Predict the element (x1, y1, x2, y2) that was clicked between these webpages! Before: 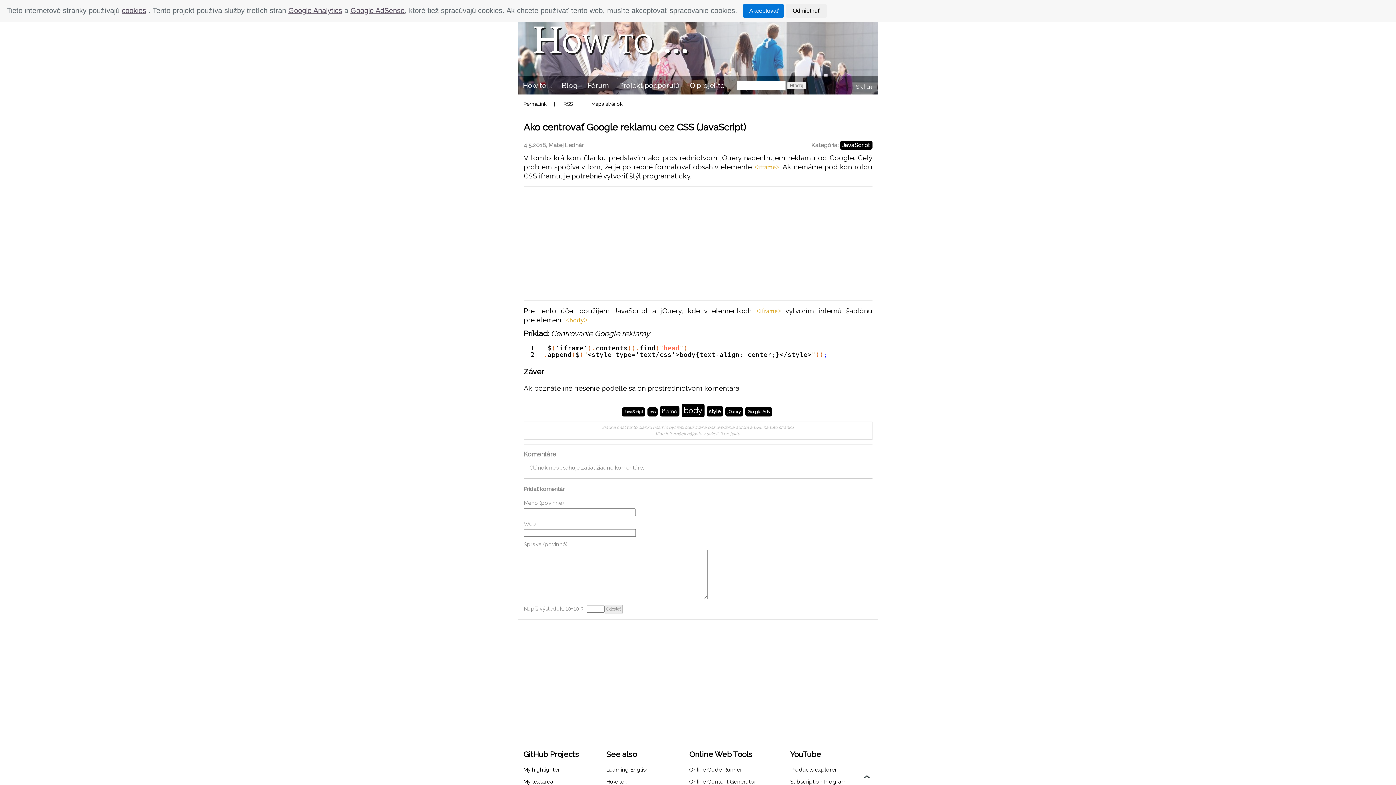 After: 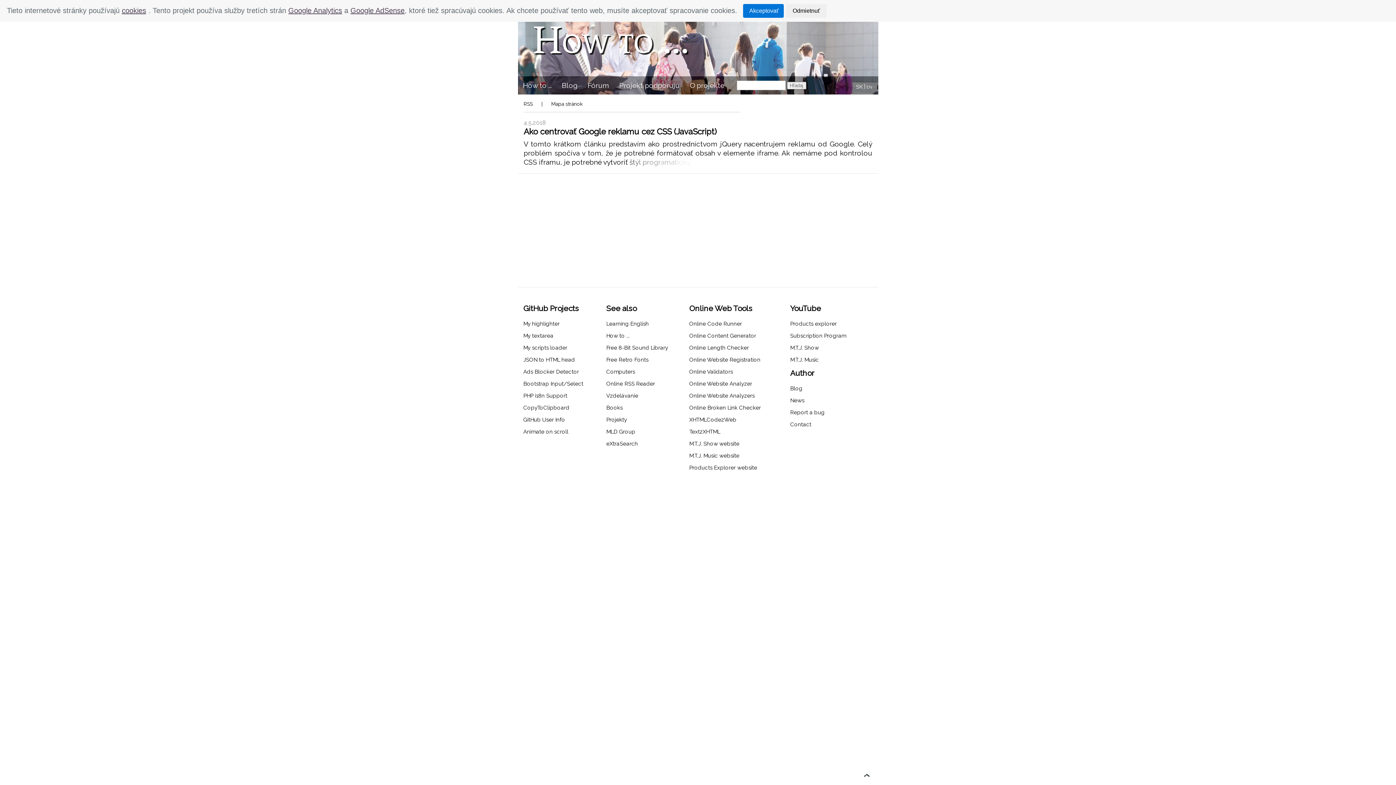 Action: bbox: (681, 403, 704, 417) label: body